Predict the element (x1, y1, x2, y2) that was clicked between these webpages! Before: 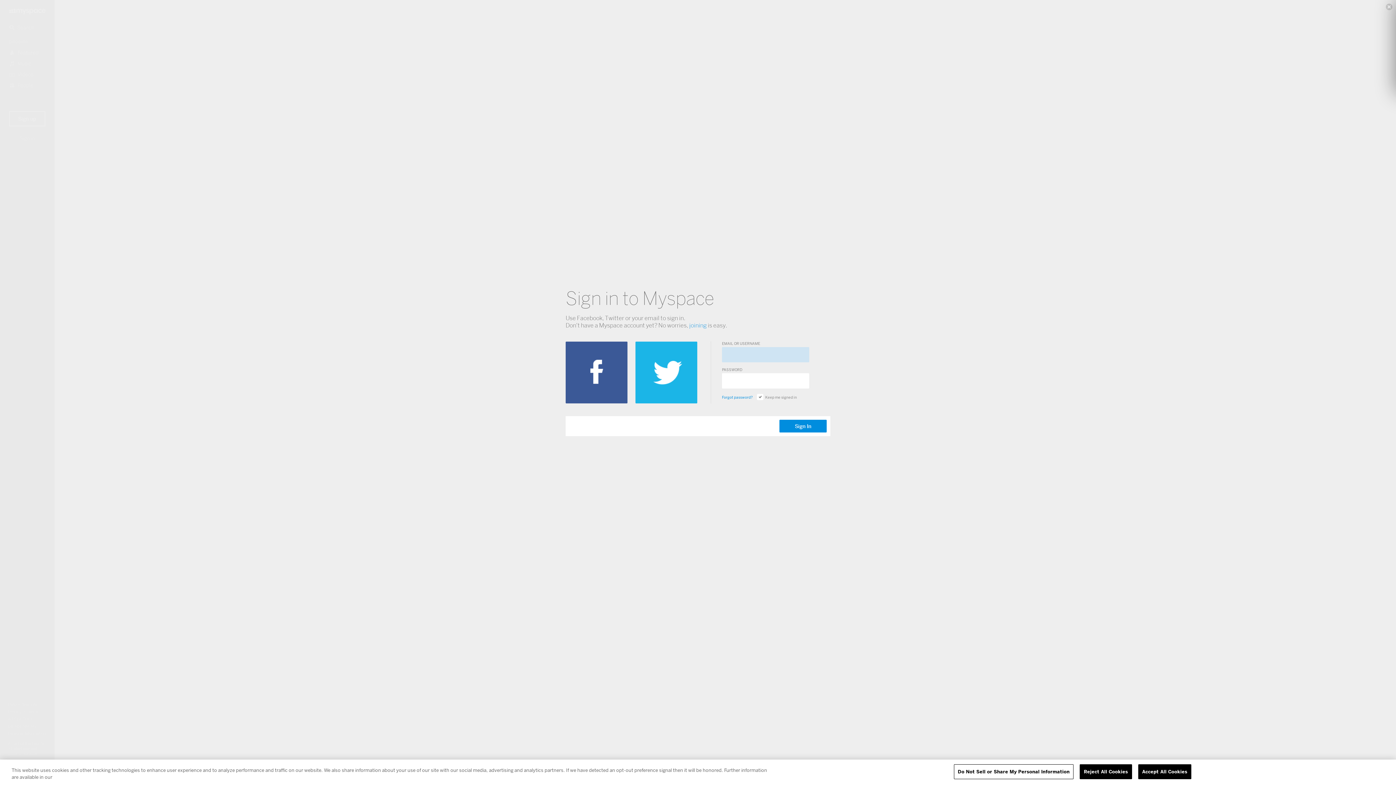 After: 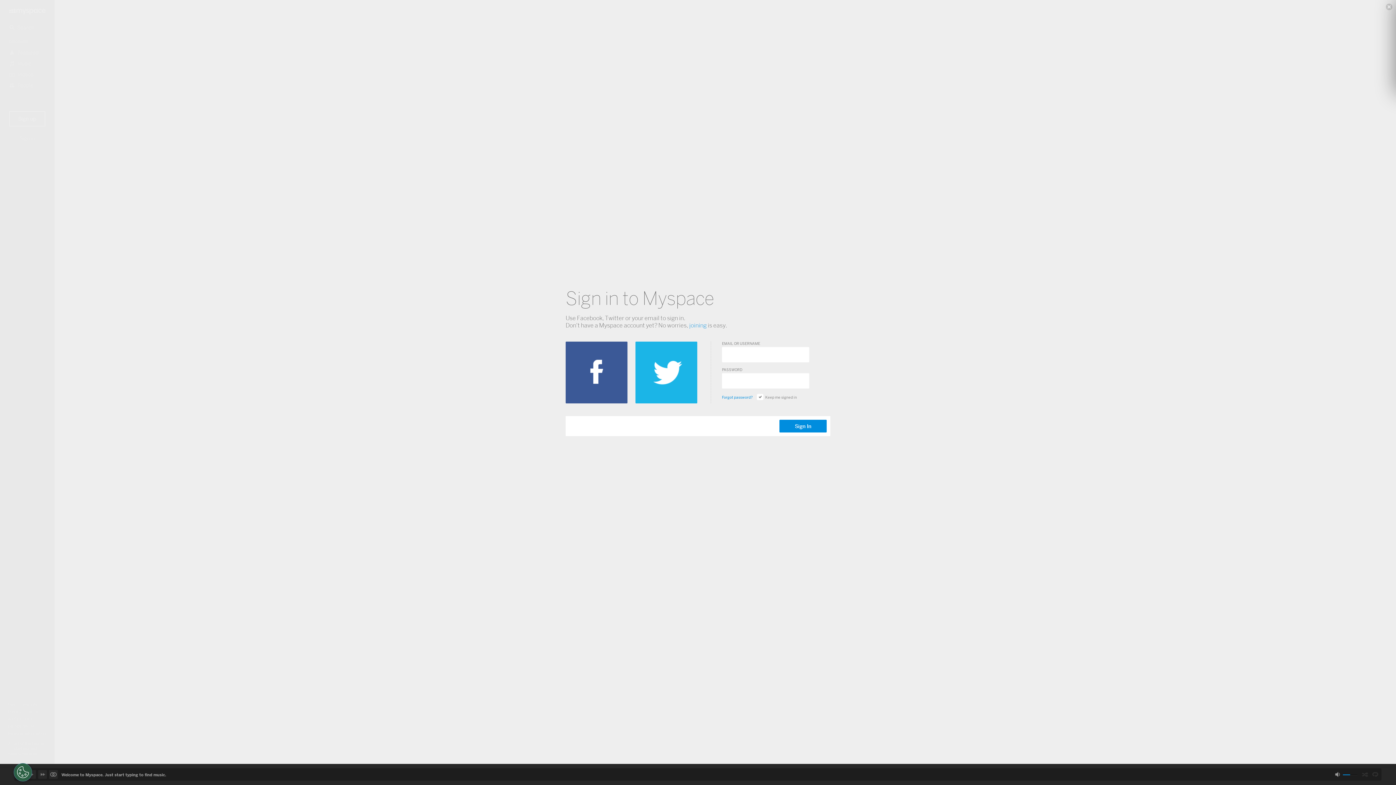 Action: bbox: (1080, 764, 1132, 779) label: Reject All Cookies